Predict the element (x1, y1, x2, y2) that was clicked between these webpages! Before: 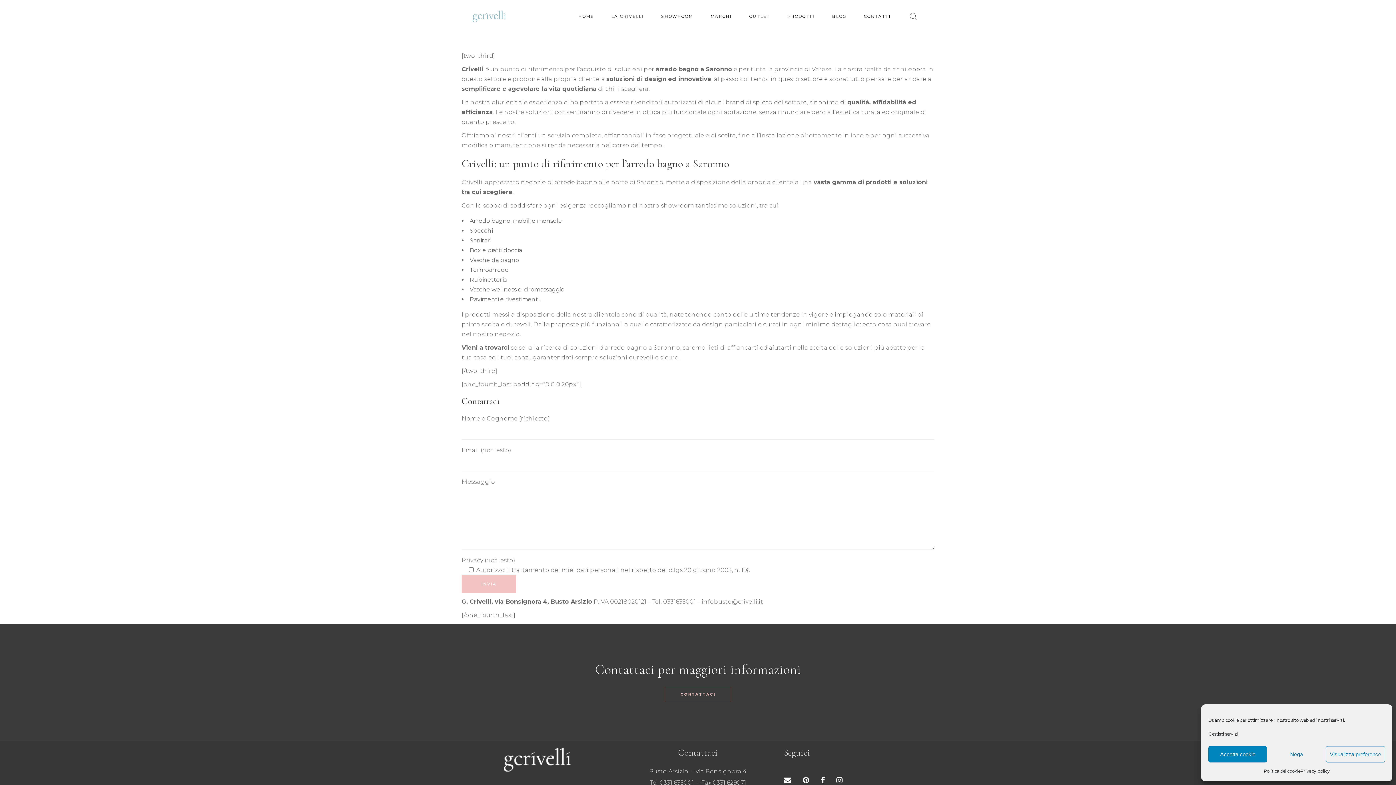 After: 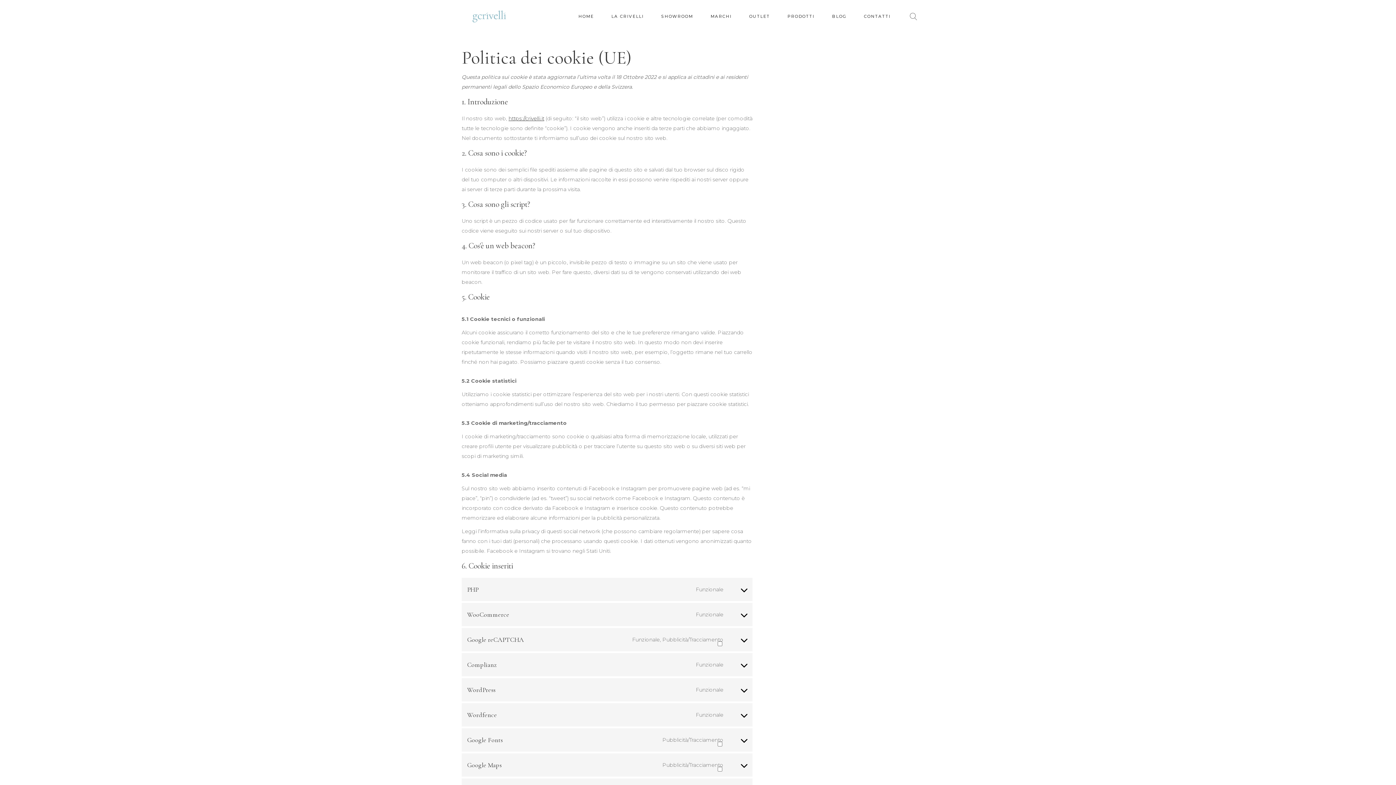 Action: label: Politica dei cookie bbox: (1263, 766, 1300, 776)